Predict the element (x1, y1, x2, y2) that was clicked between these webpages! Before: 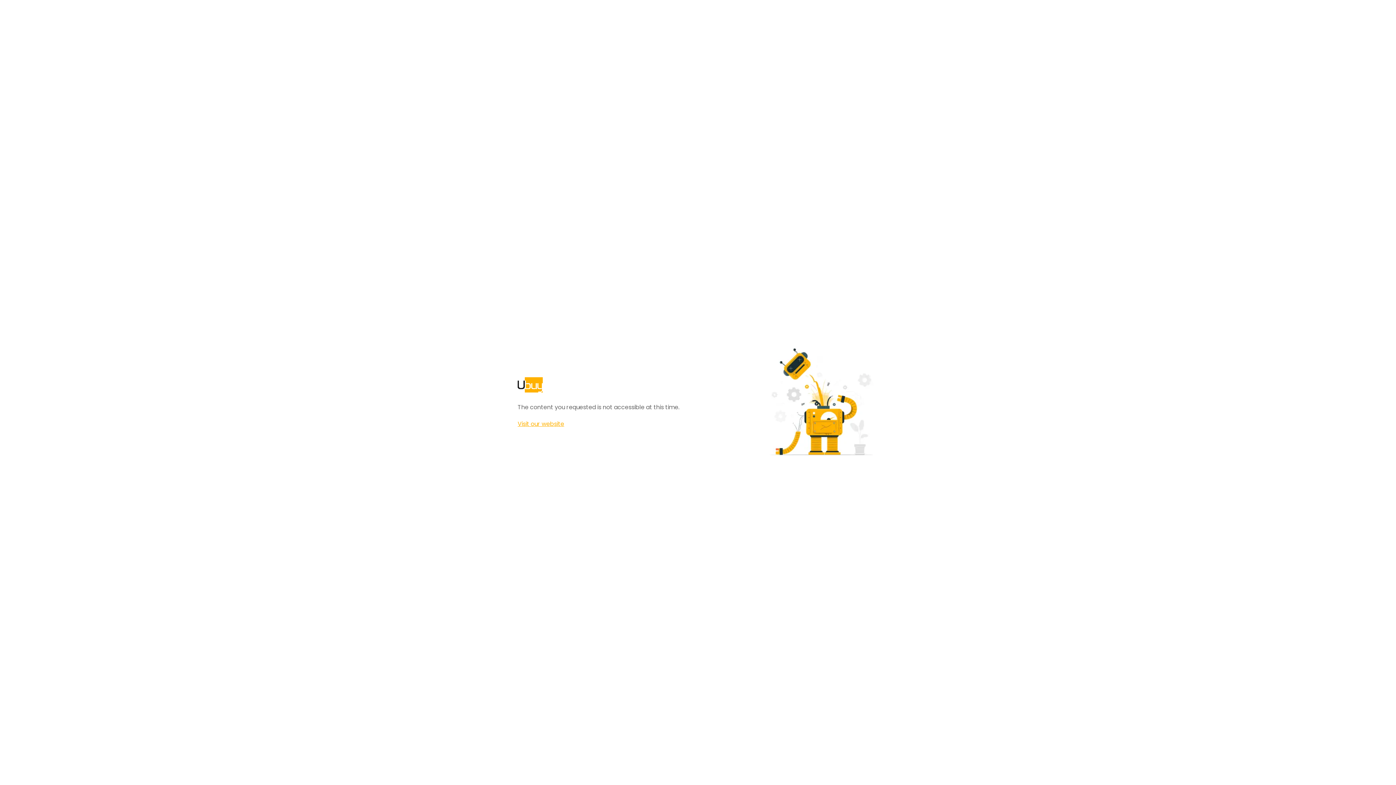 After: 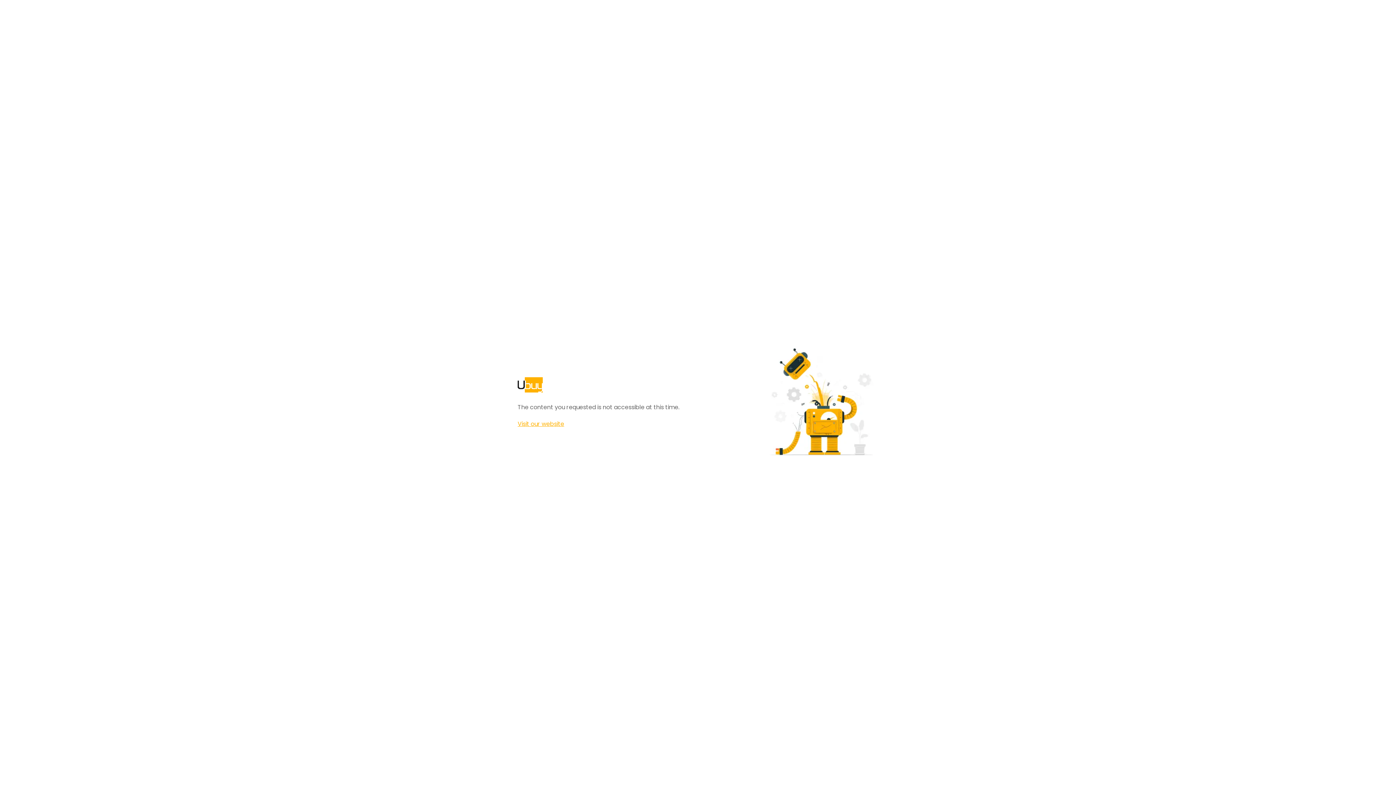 Action: bbox: (517, 420, 564, 428) label: Visit our website